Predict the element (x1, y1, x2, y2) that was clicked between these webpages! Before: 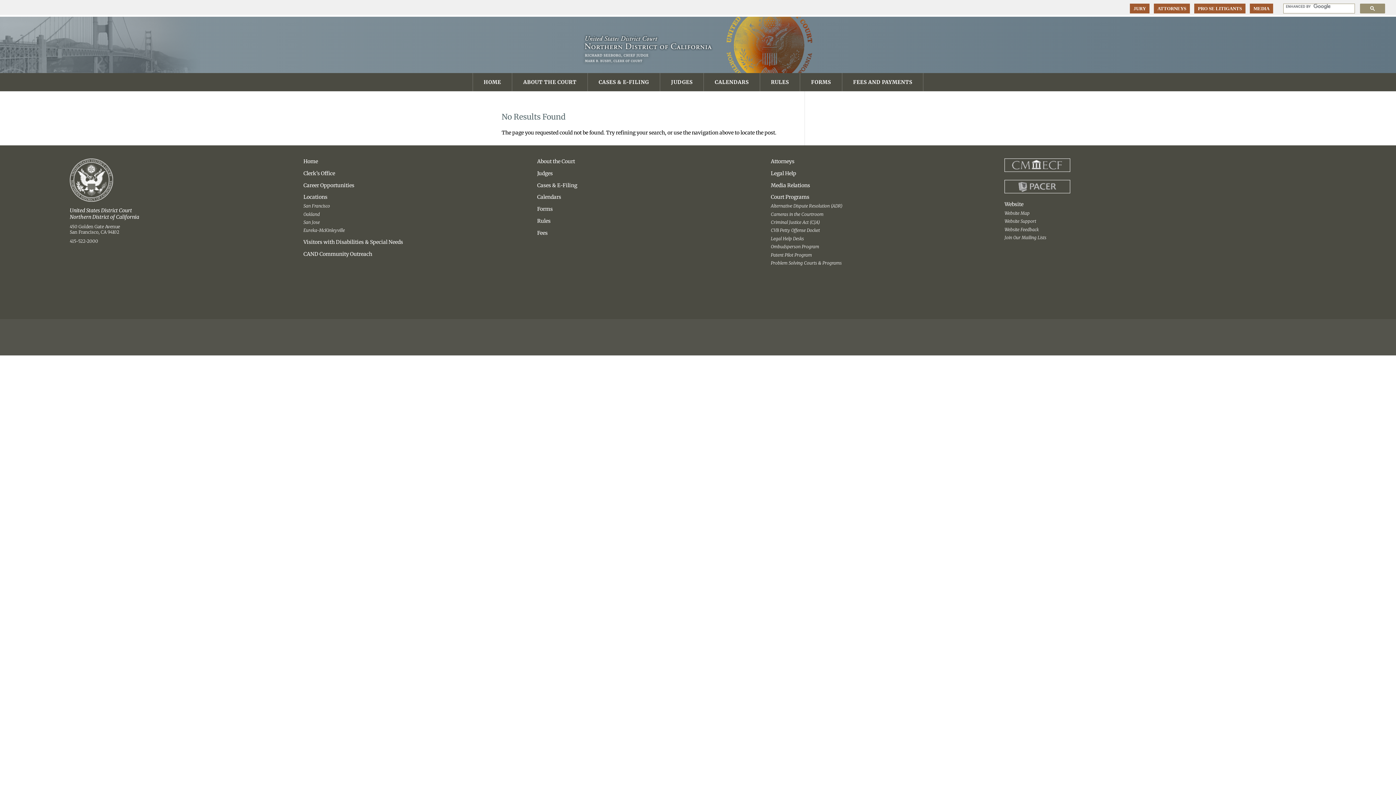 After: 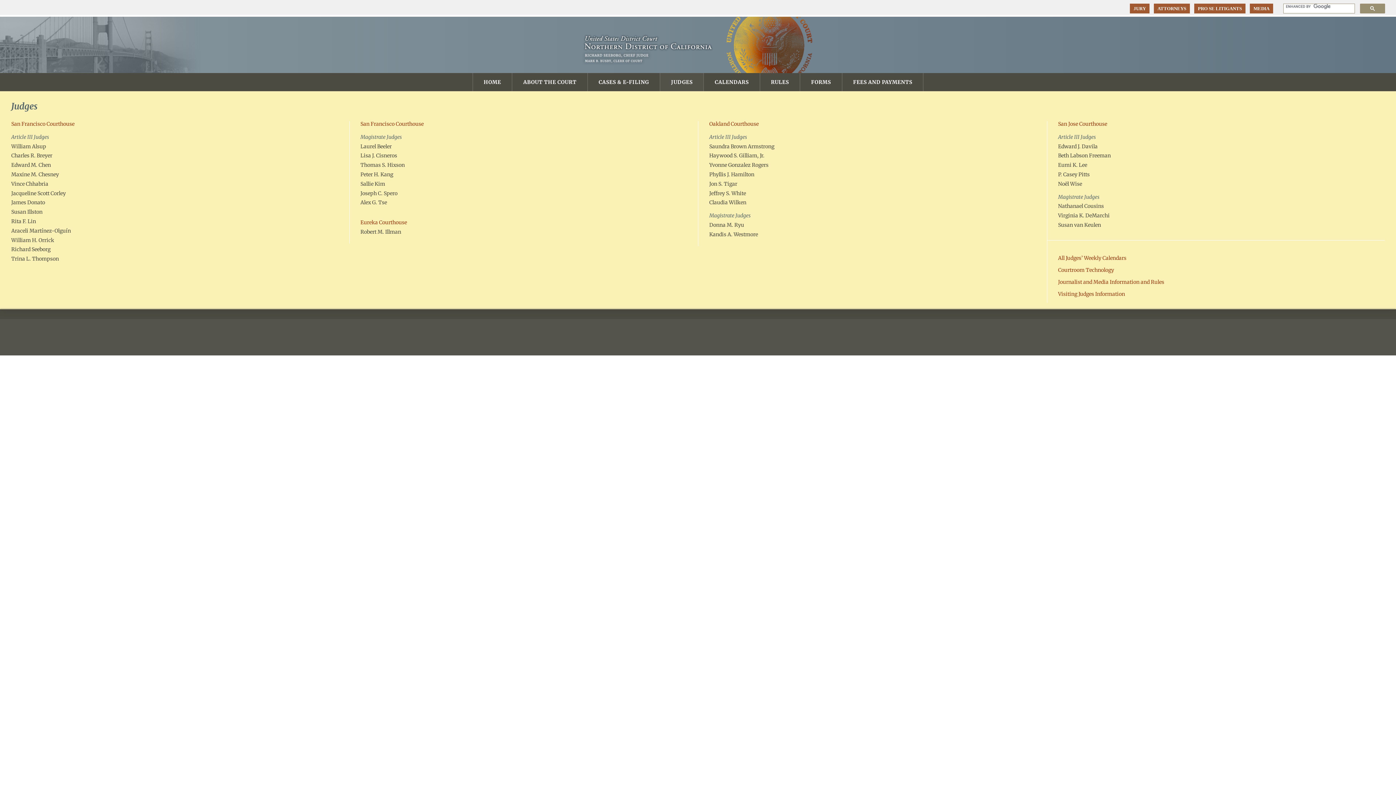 Action: label: JUDGES bbox: (660, 73, 703, 91)